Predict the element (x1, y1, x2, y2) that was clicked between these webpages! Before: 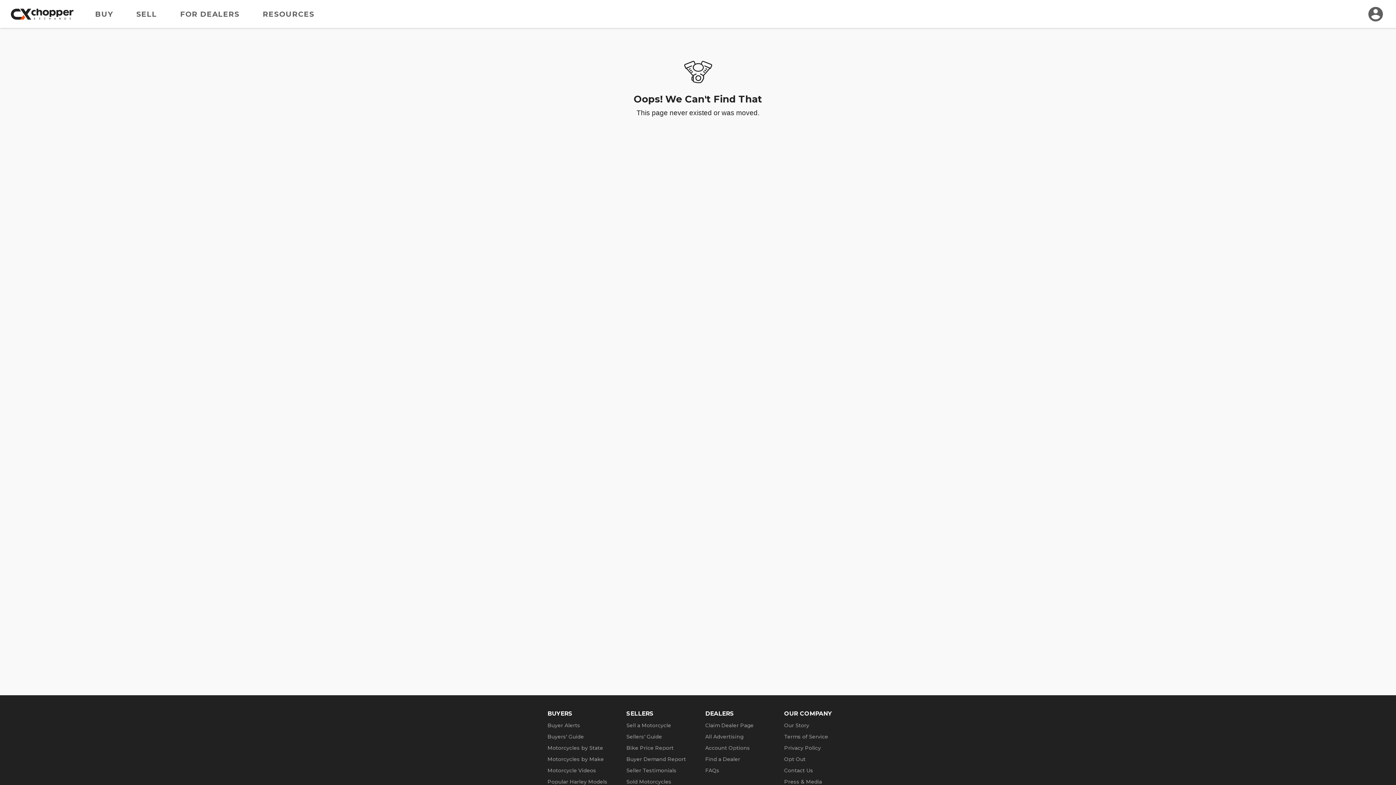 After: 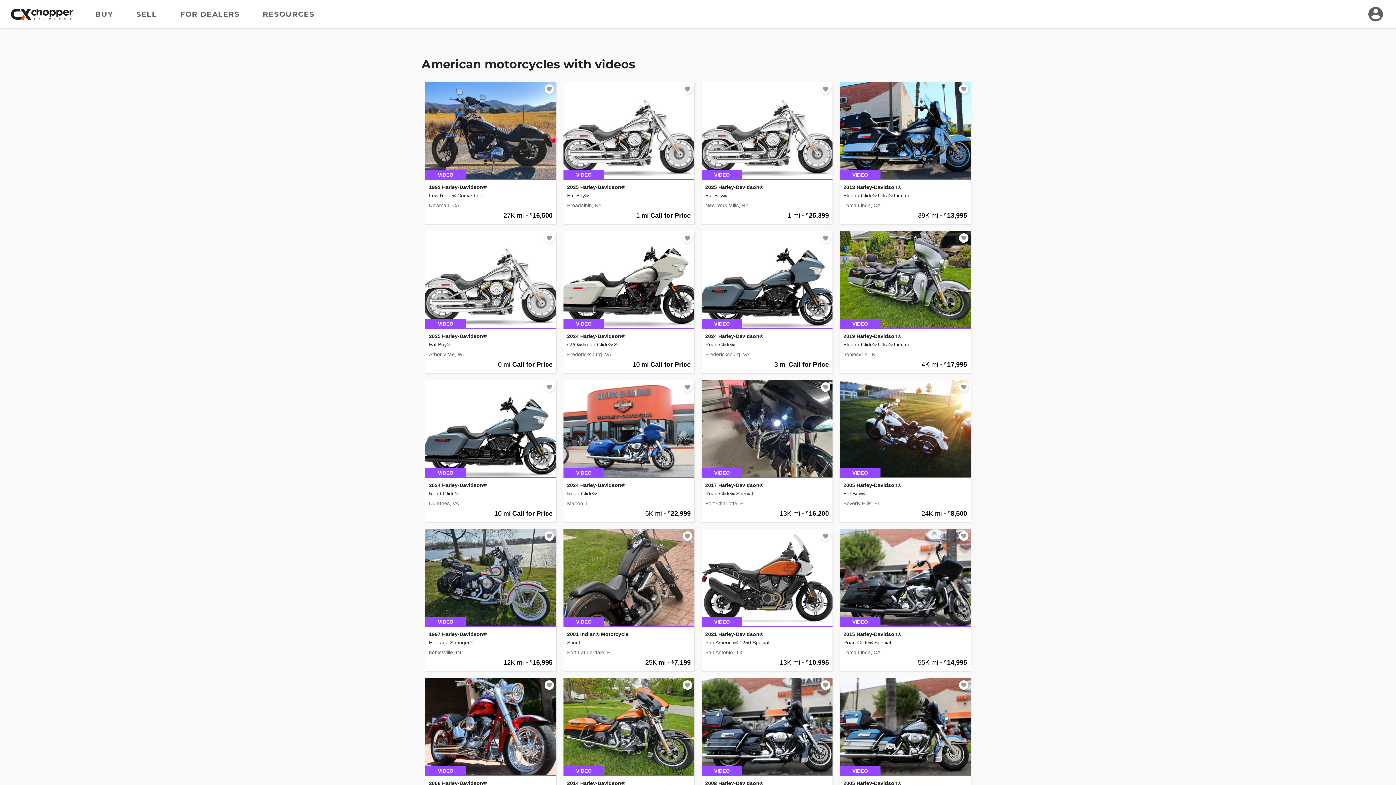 Action: label: Motorcycle Videos bbox: (547, 767, 596, 774)